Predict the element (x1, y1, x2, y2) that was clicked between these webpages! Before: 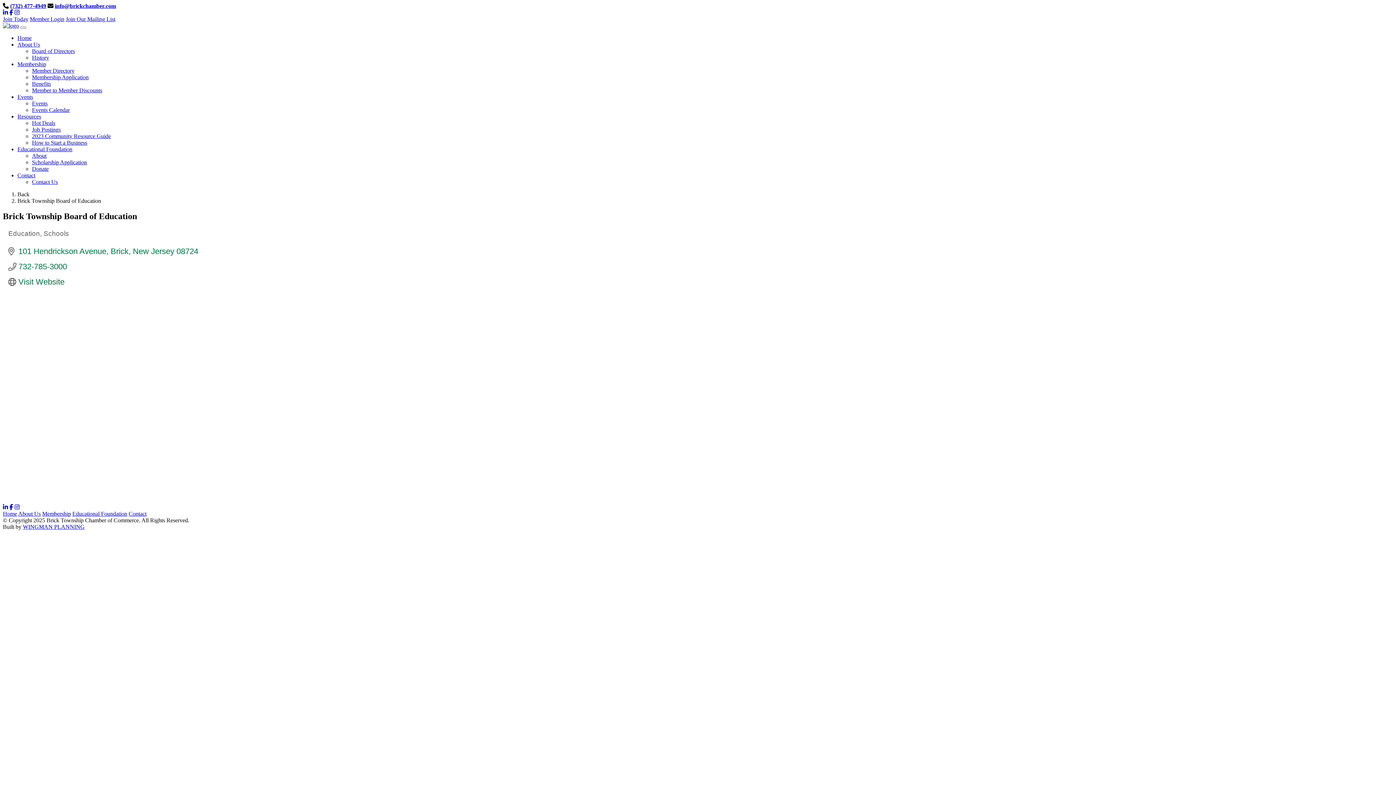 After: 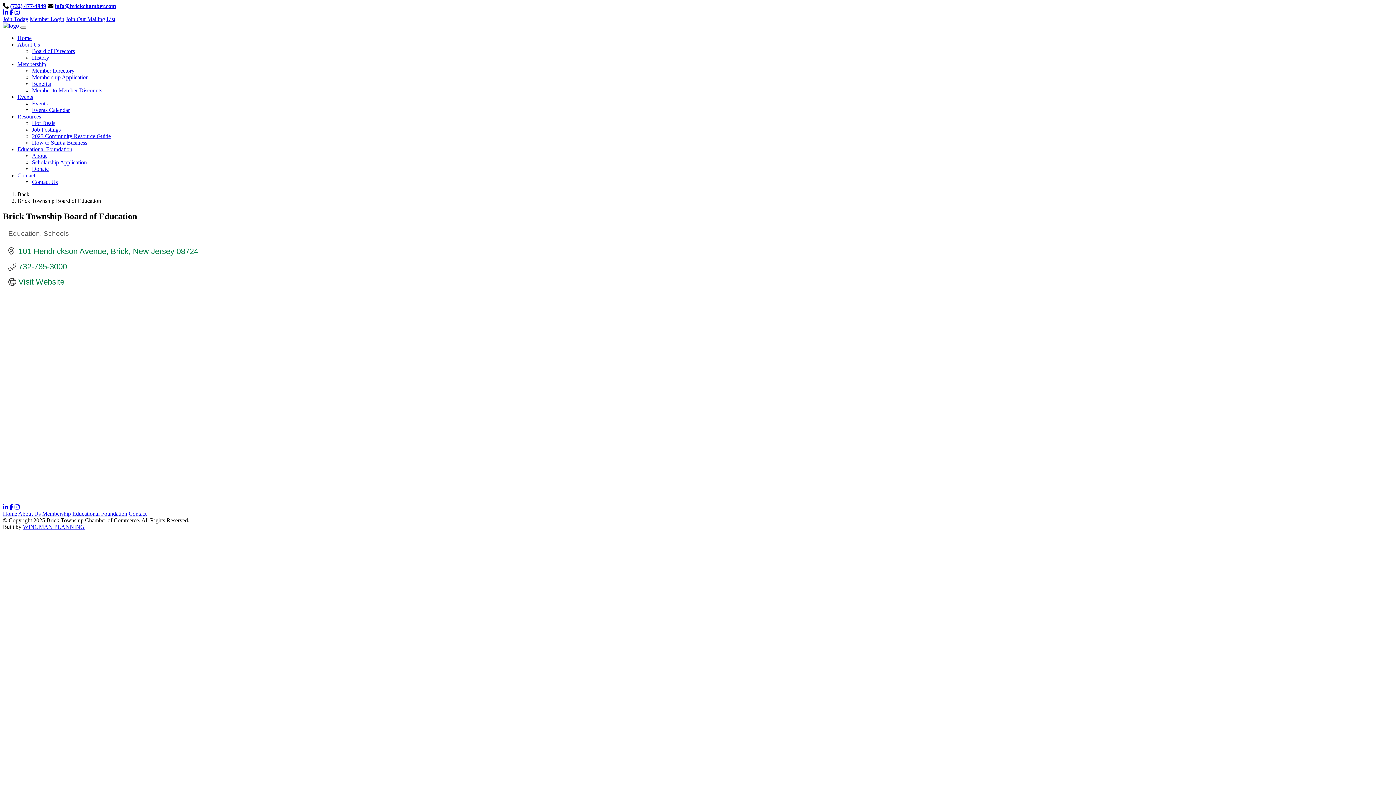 Action: bbox: (65, 16, 115, 22) label: Join Our Mailing List